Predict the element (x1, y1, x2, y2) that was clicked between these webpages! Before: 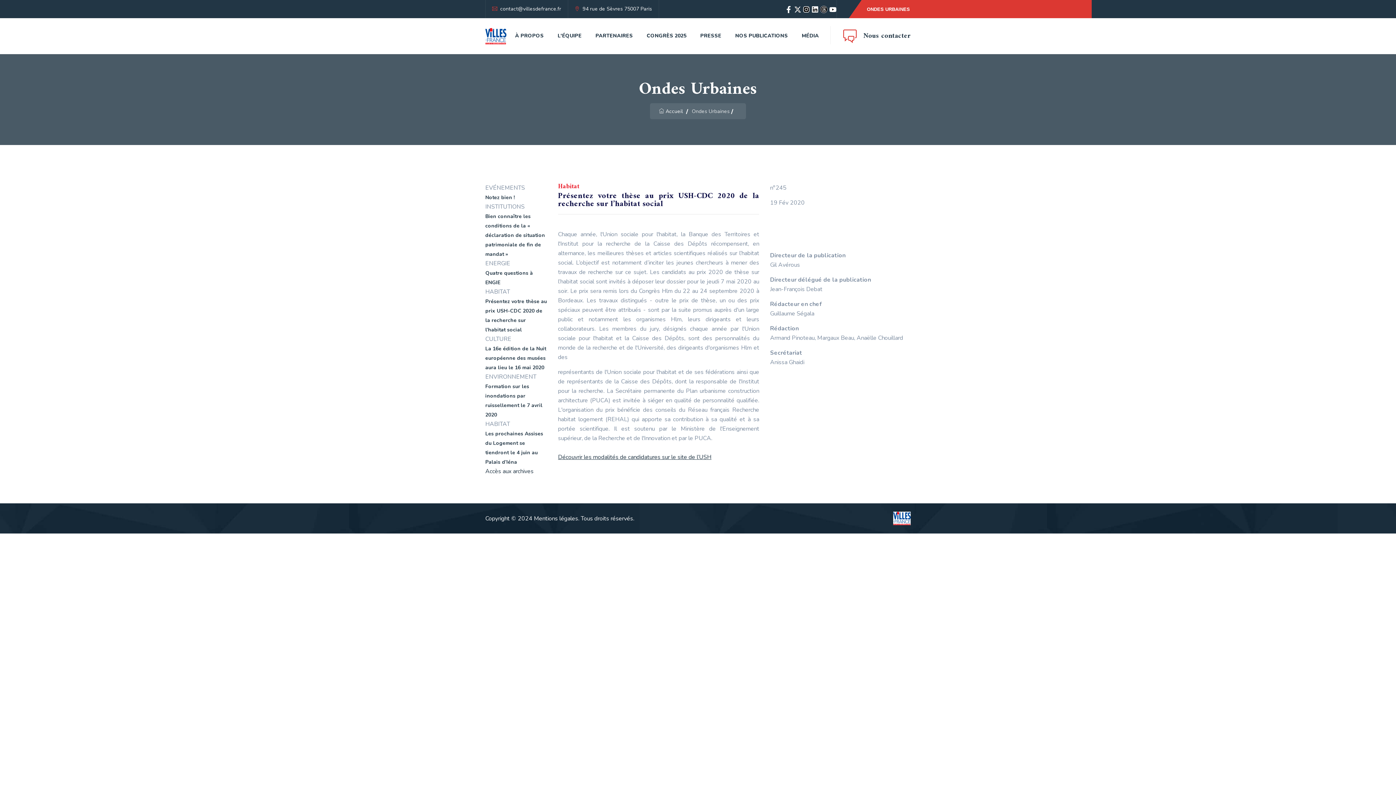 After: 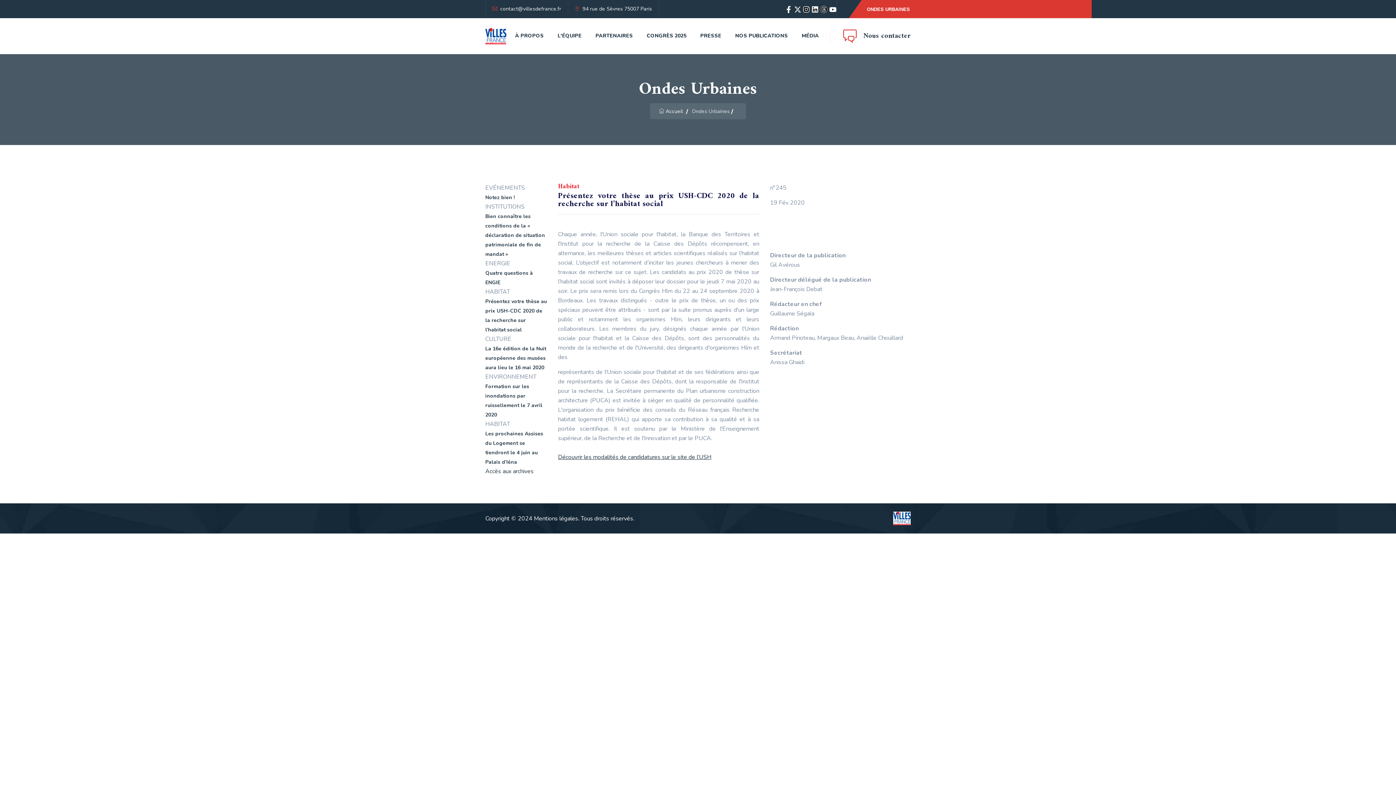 Action: bbox: (820, 5, 827, 12)